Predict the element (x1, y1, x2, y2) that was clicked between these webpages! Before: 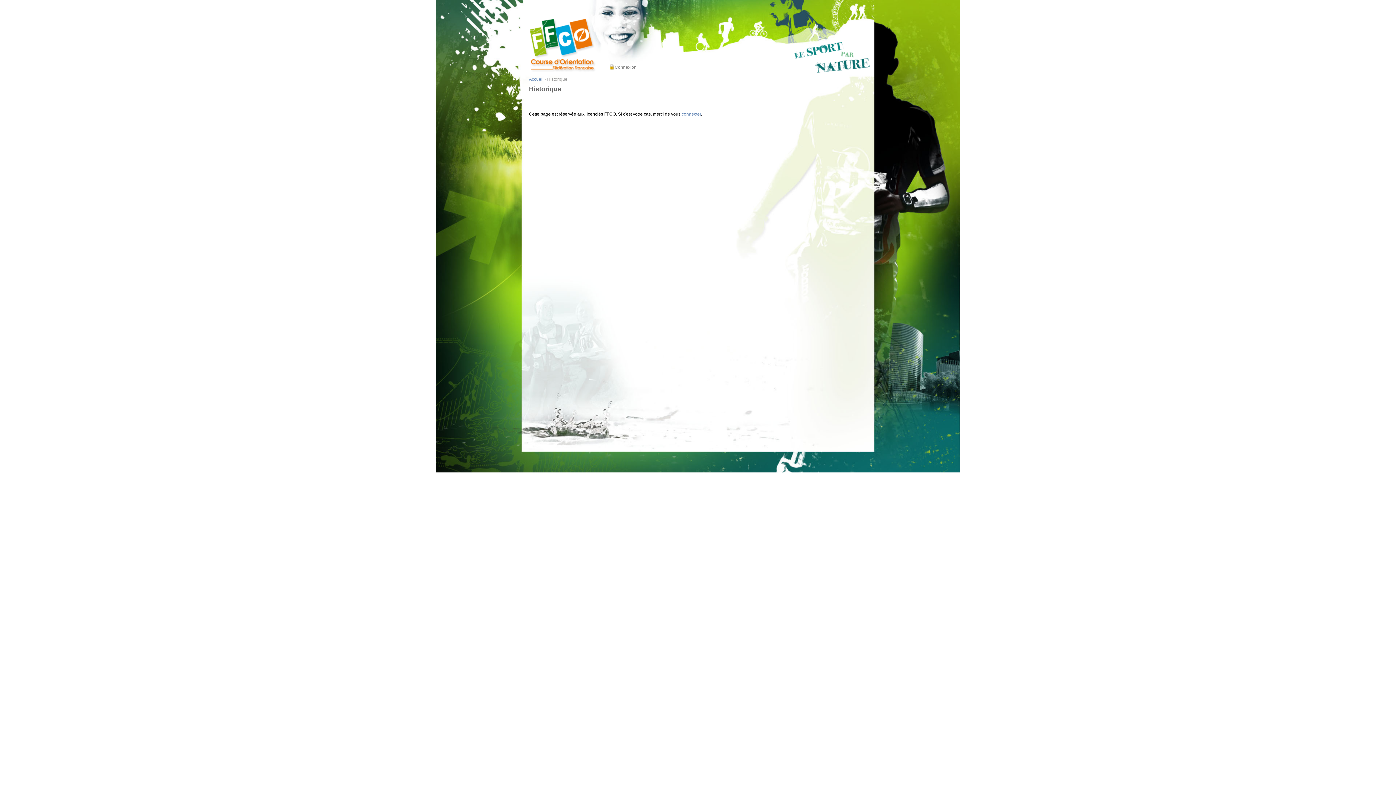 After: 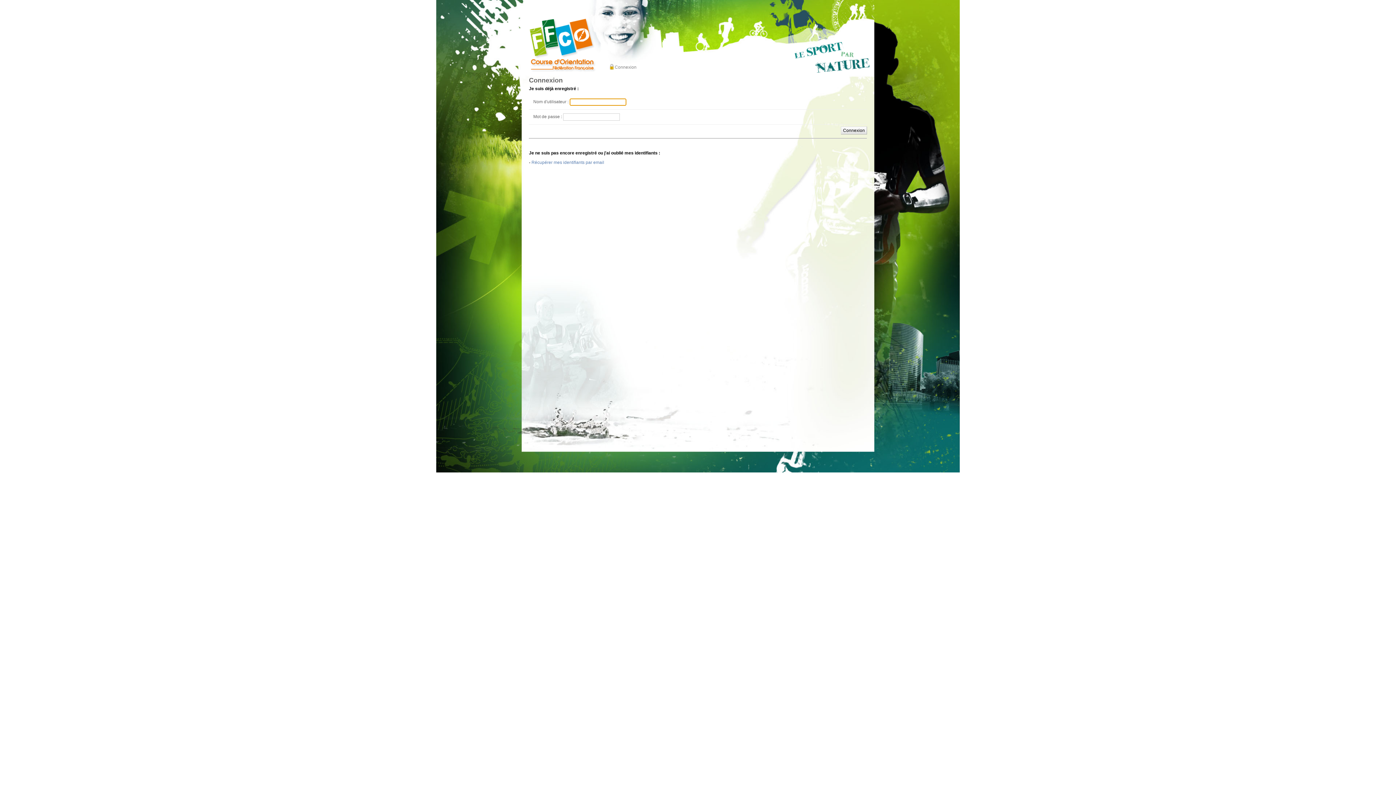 Action: bbox: (681, 111, 701, 116) label: connecter